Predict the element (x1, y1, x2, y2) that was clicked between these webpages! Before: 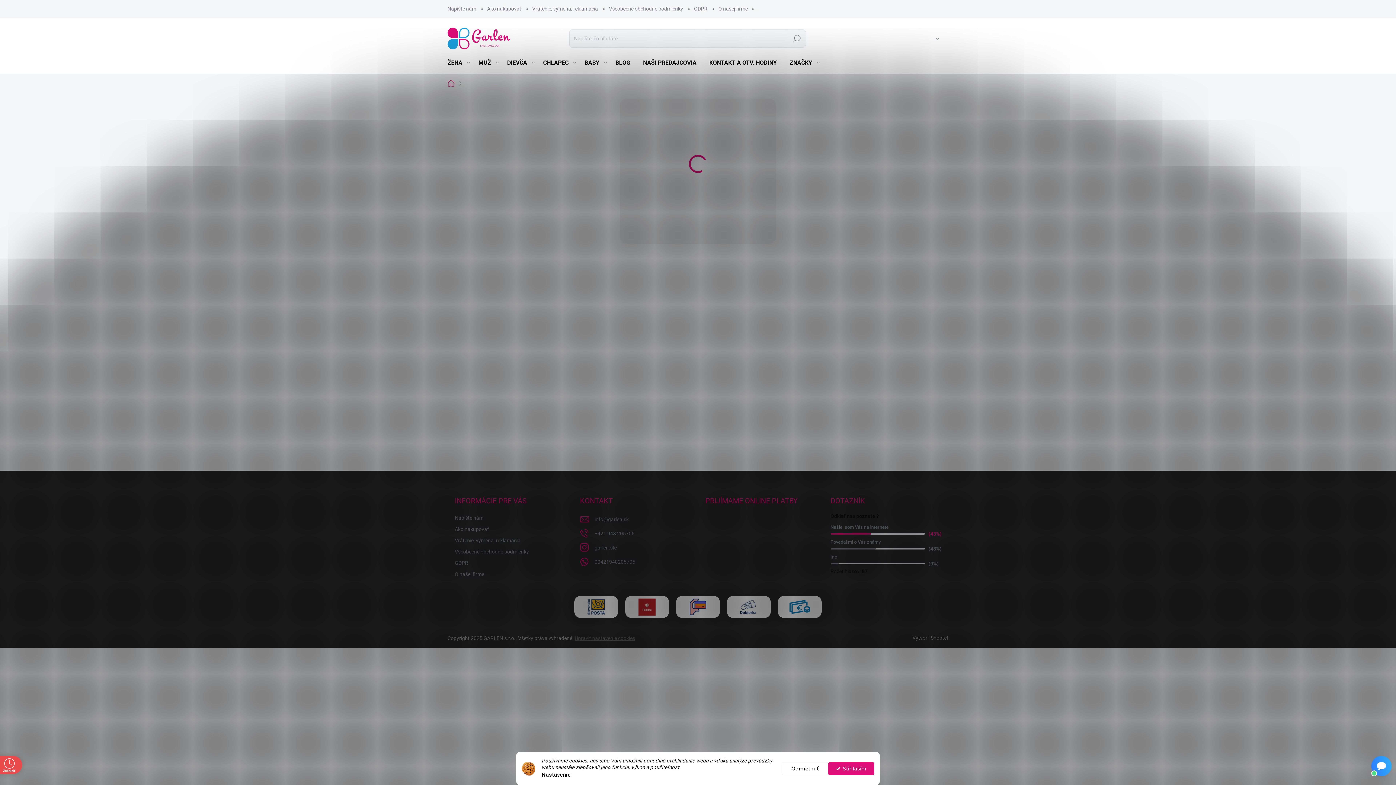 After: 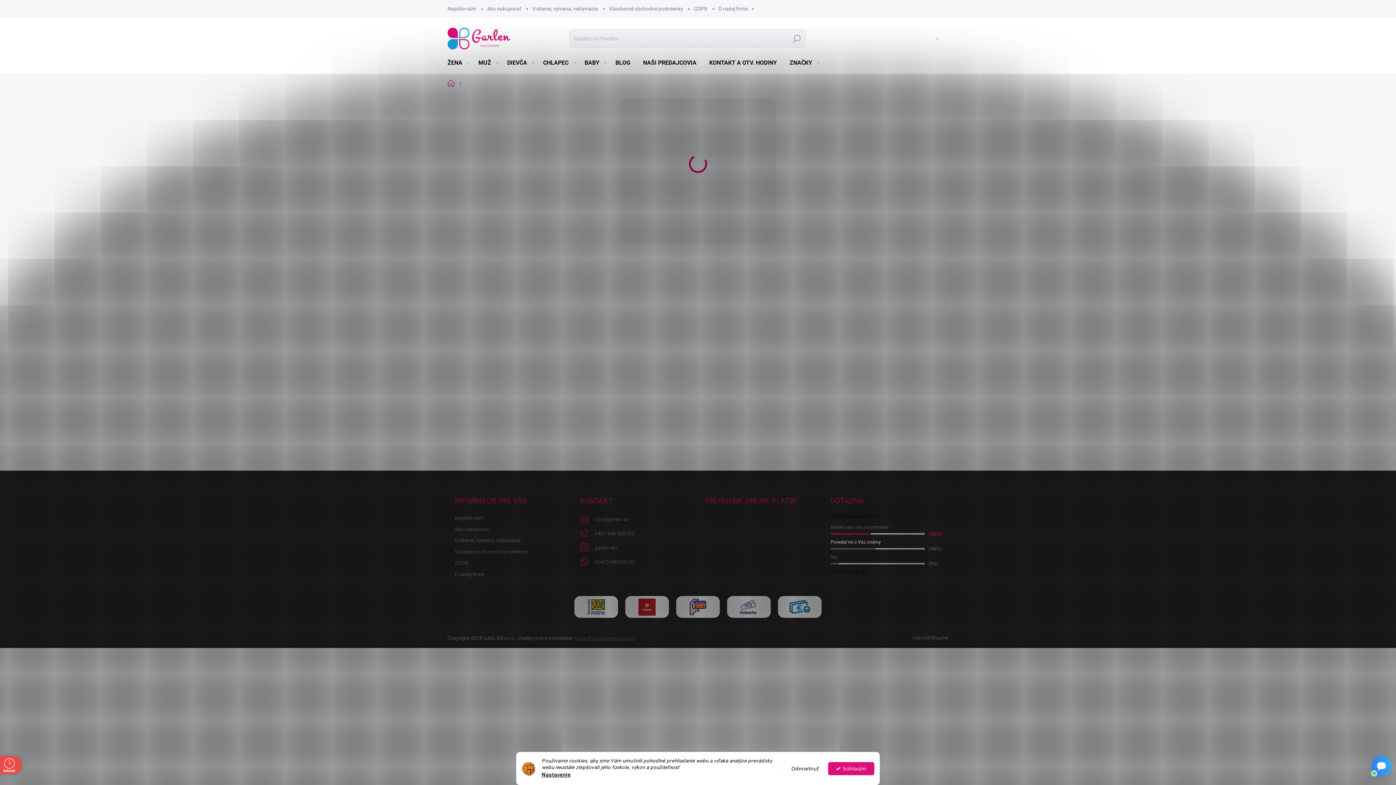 Action: bbox: (830, 539, 880, 545) label: Povedal mi o Vás známy